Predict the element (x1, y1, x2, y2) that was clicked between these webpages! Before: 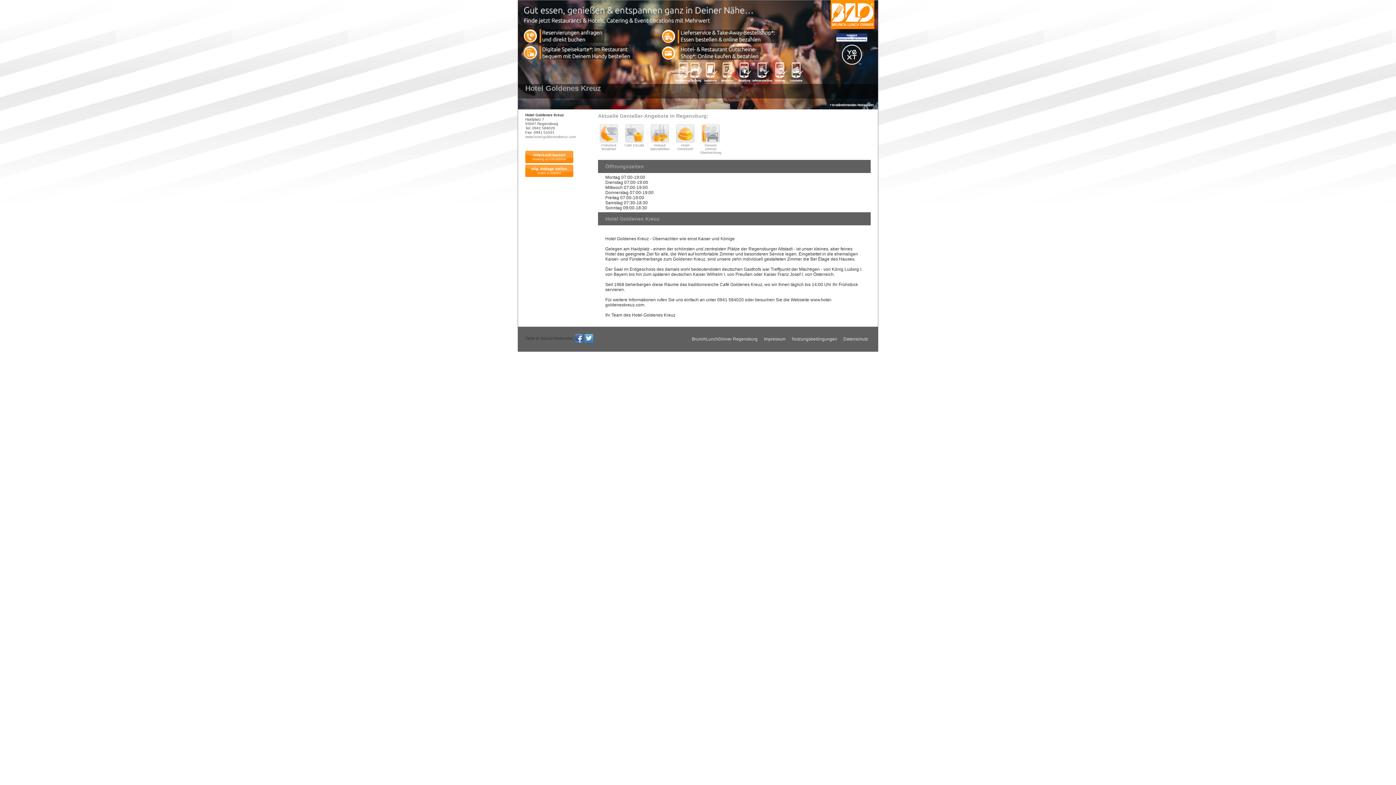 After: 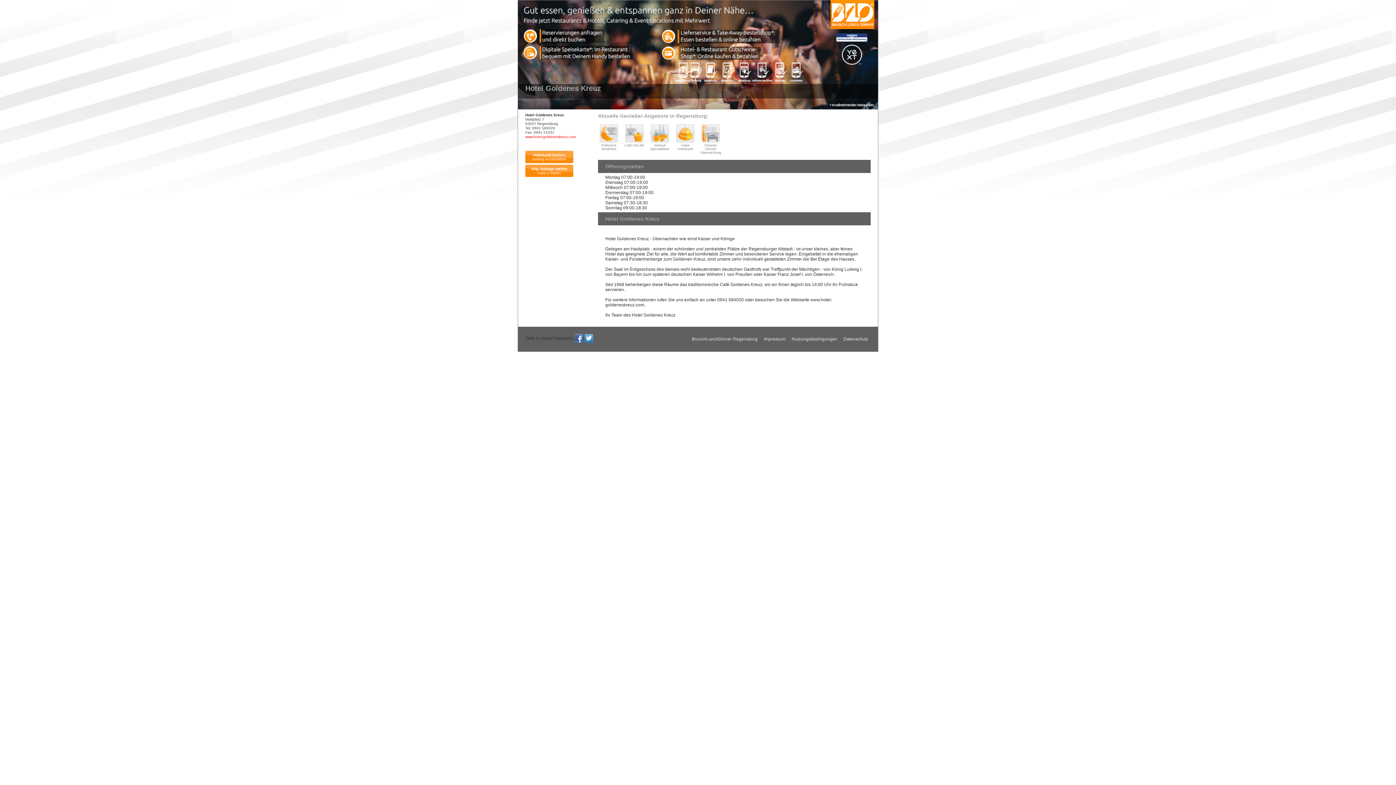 Action: bbox: (525, 134, 576, 138) label: www.hotel-goldeneskreuz.com